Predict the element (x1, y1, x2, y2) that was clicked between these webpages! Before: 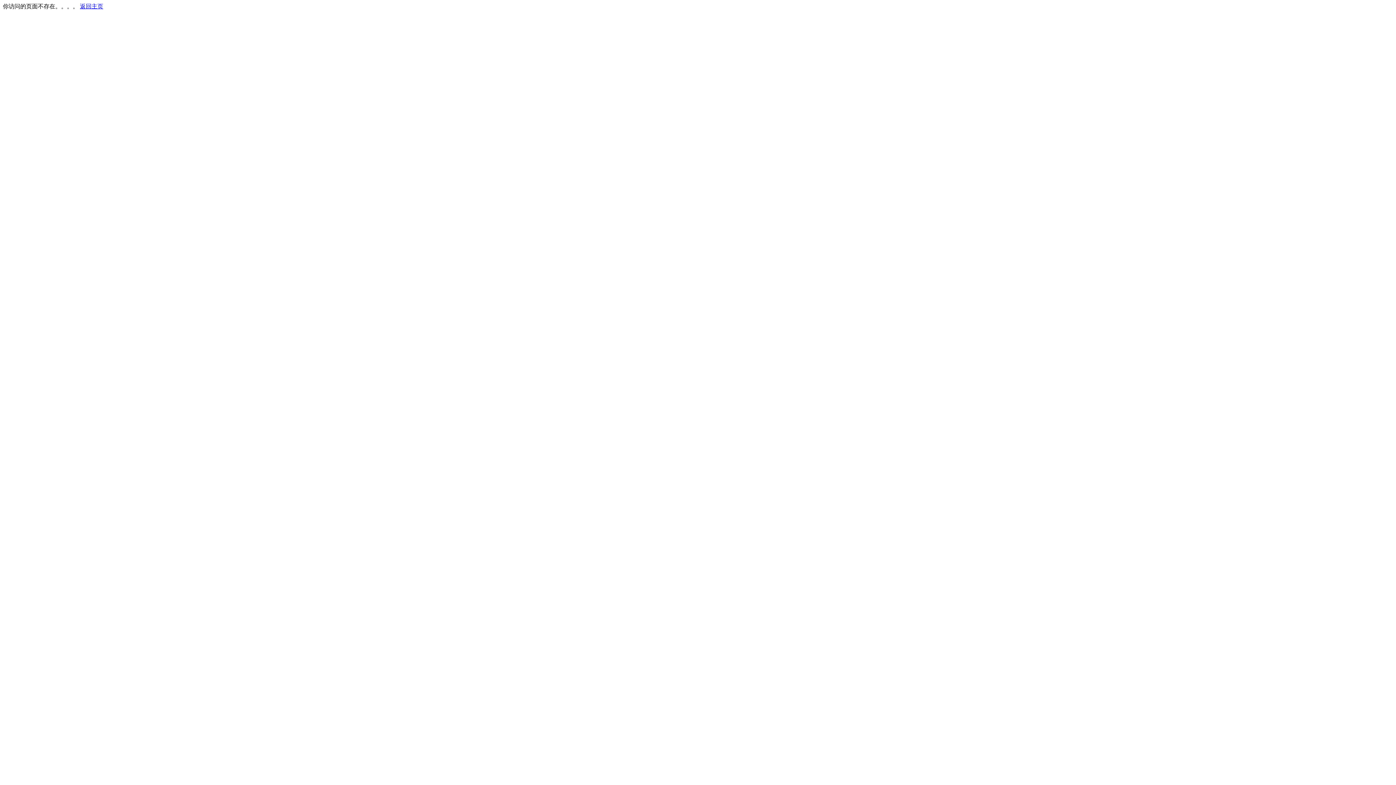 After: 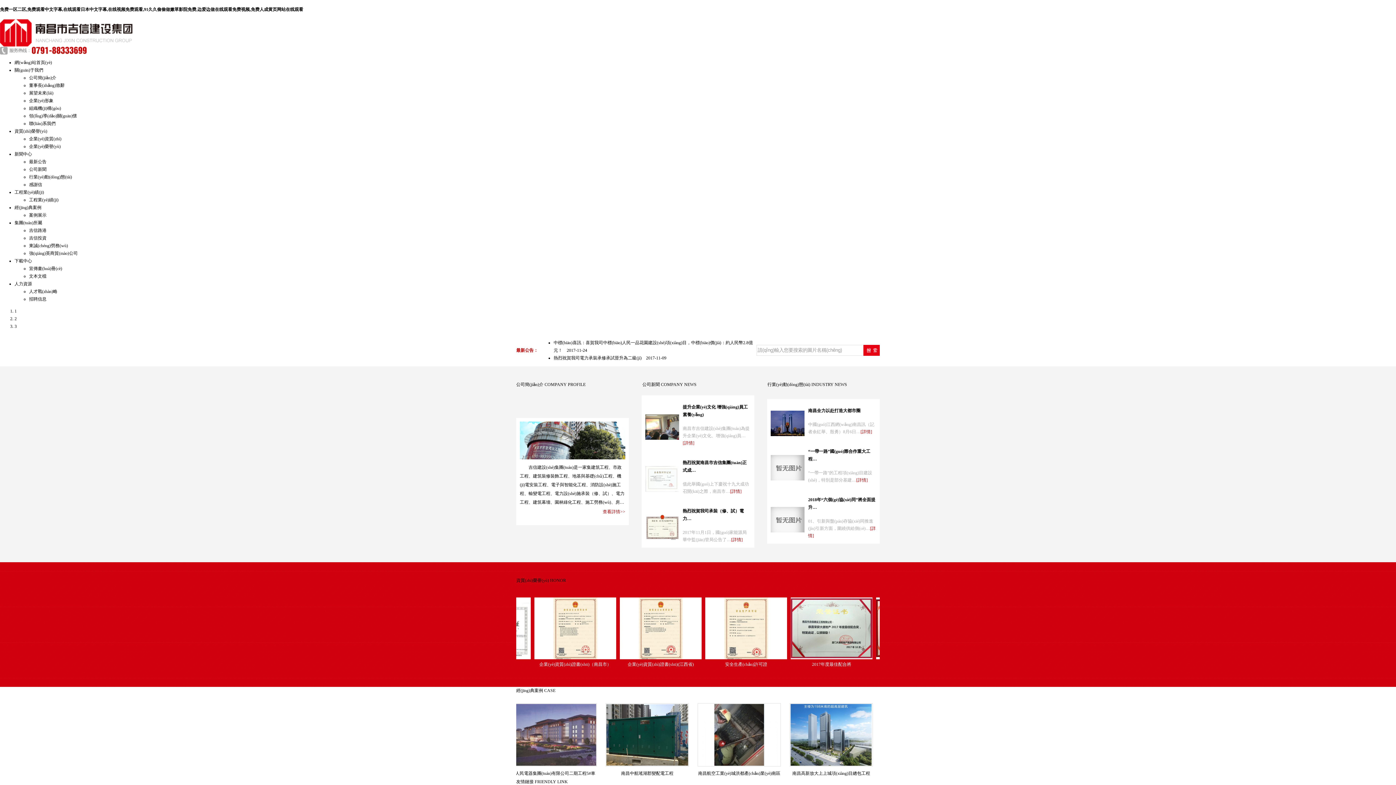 Action: bbox: (80, 3, 103, 9) label: 返回主页